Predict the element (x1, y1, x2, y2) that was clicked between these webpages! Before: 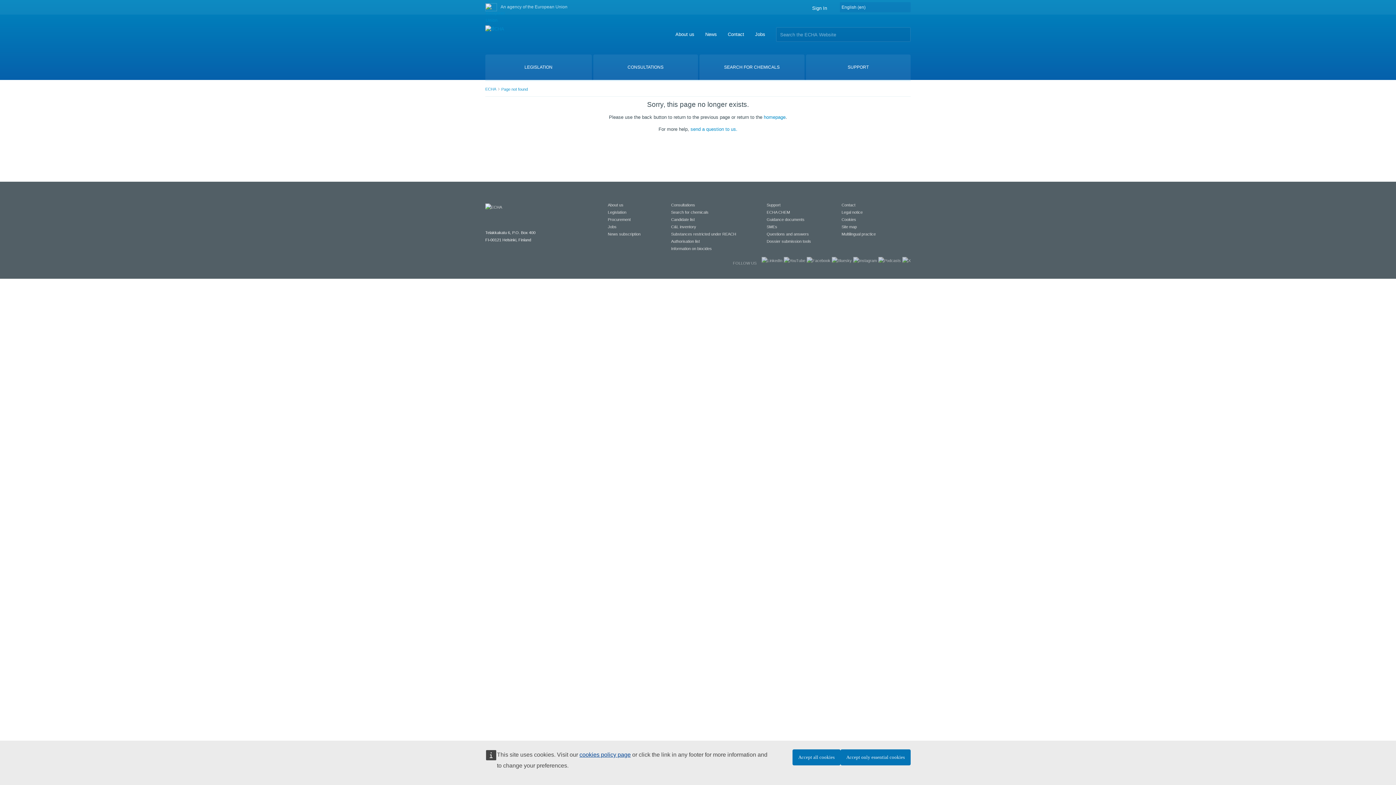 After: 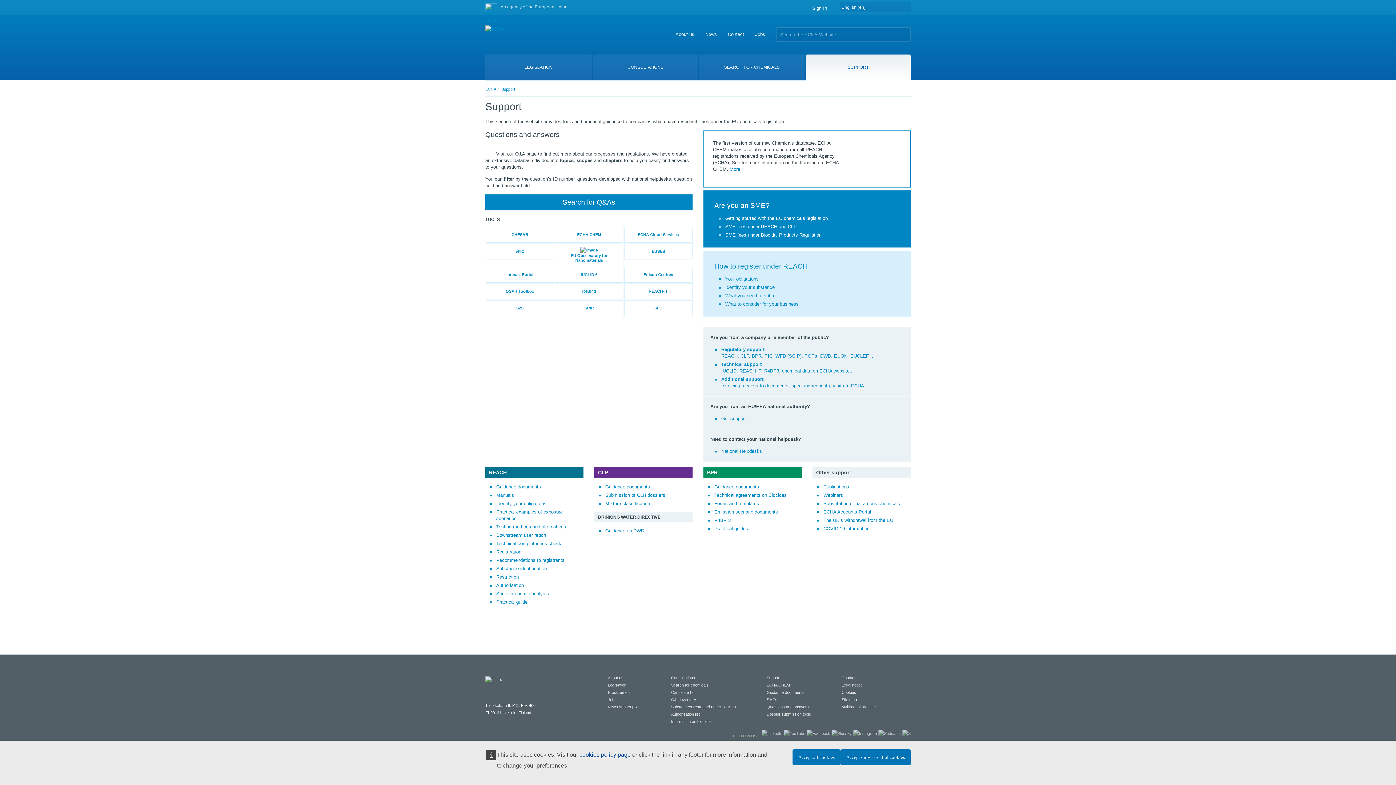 Action: label: Support bbox: (766, 202, 780, 207)